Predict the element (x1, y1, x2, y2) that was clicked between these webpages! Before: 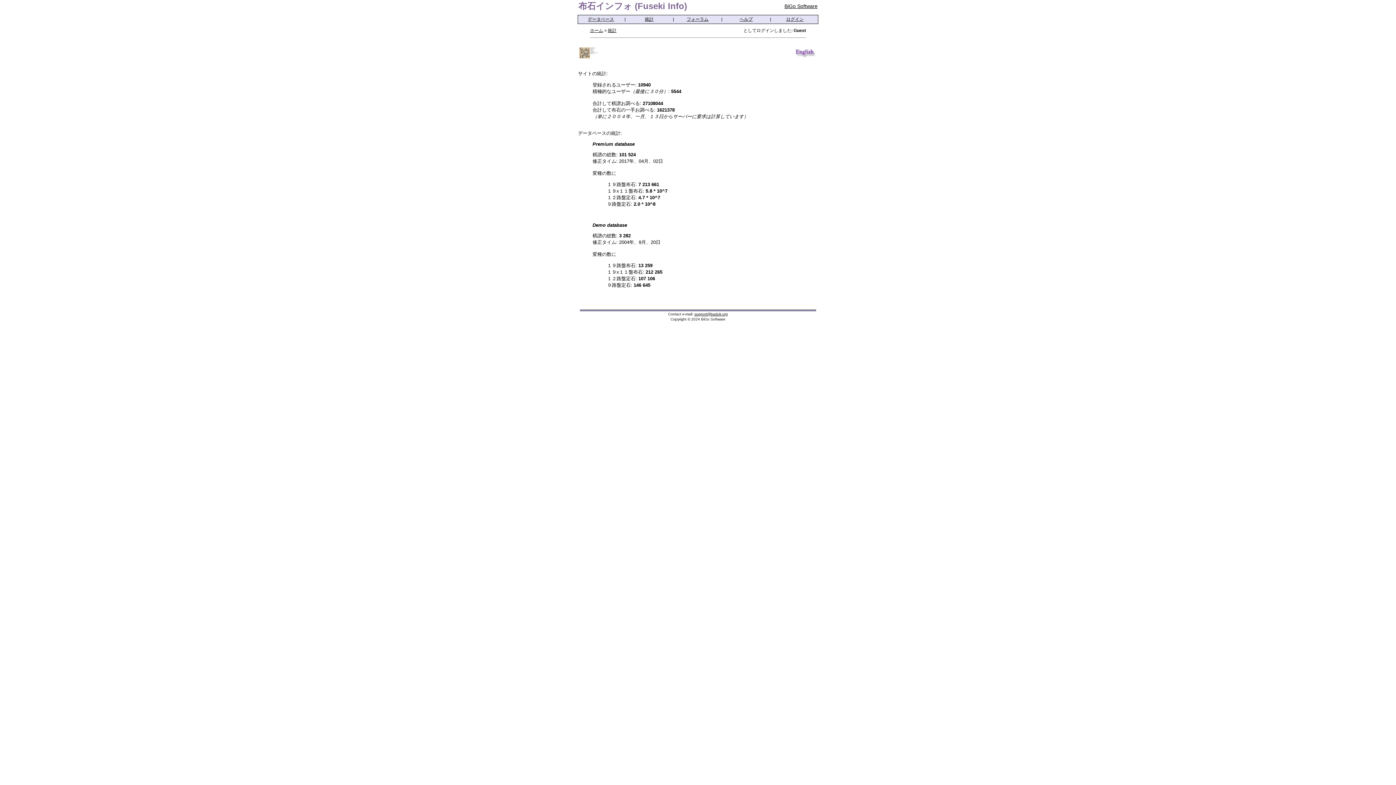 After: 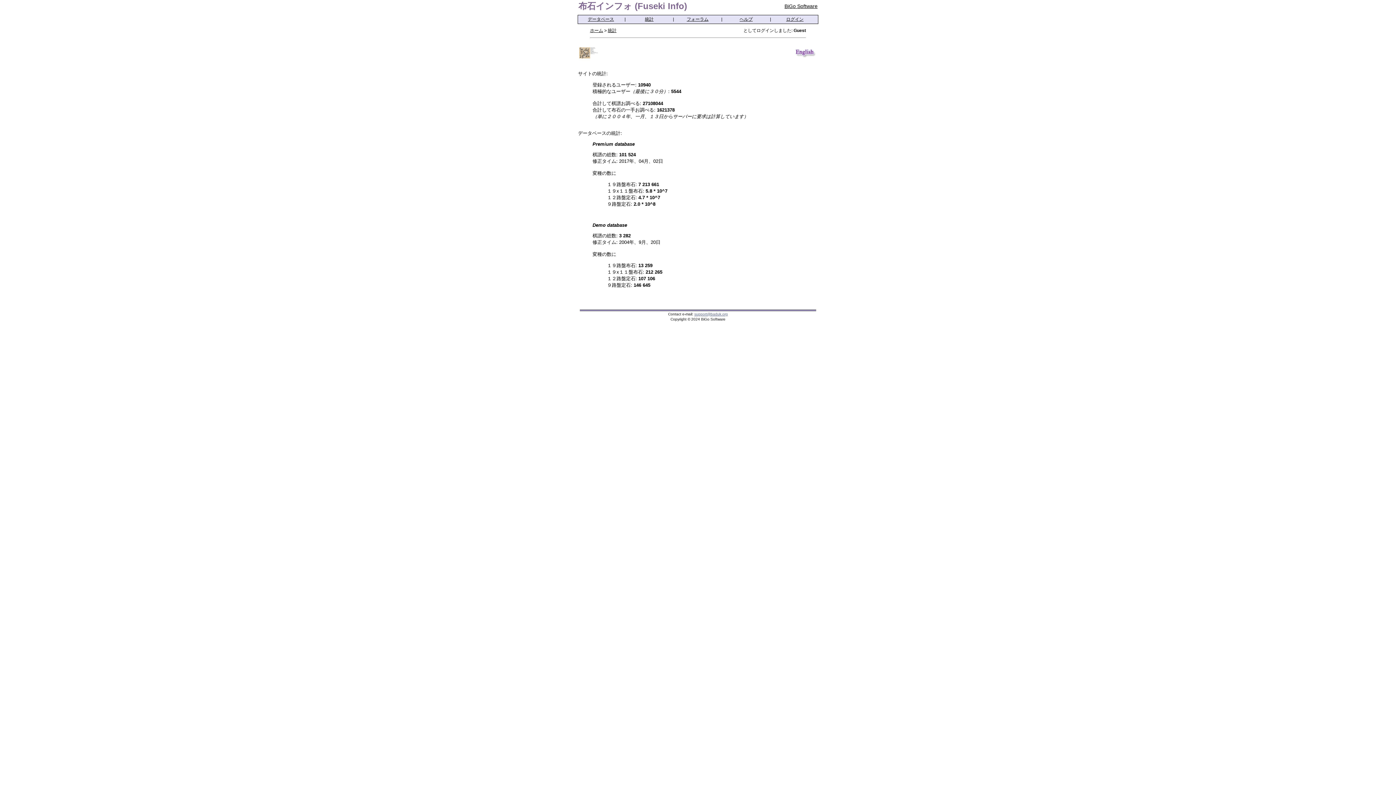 Action: bbox: (694, 312, 728, 316) label: support@baduk.org